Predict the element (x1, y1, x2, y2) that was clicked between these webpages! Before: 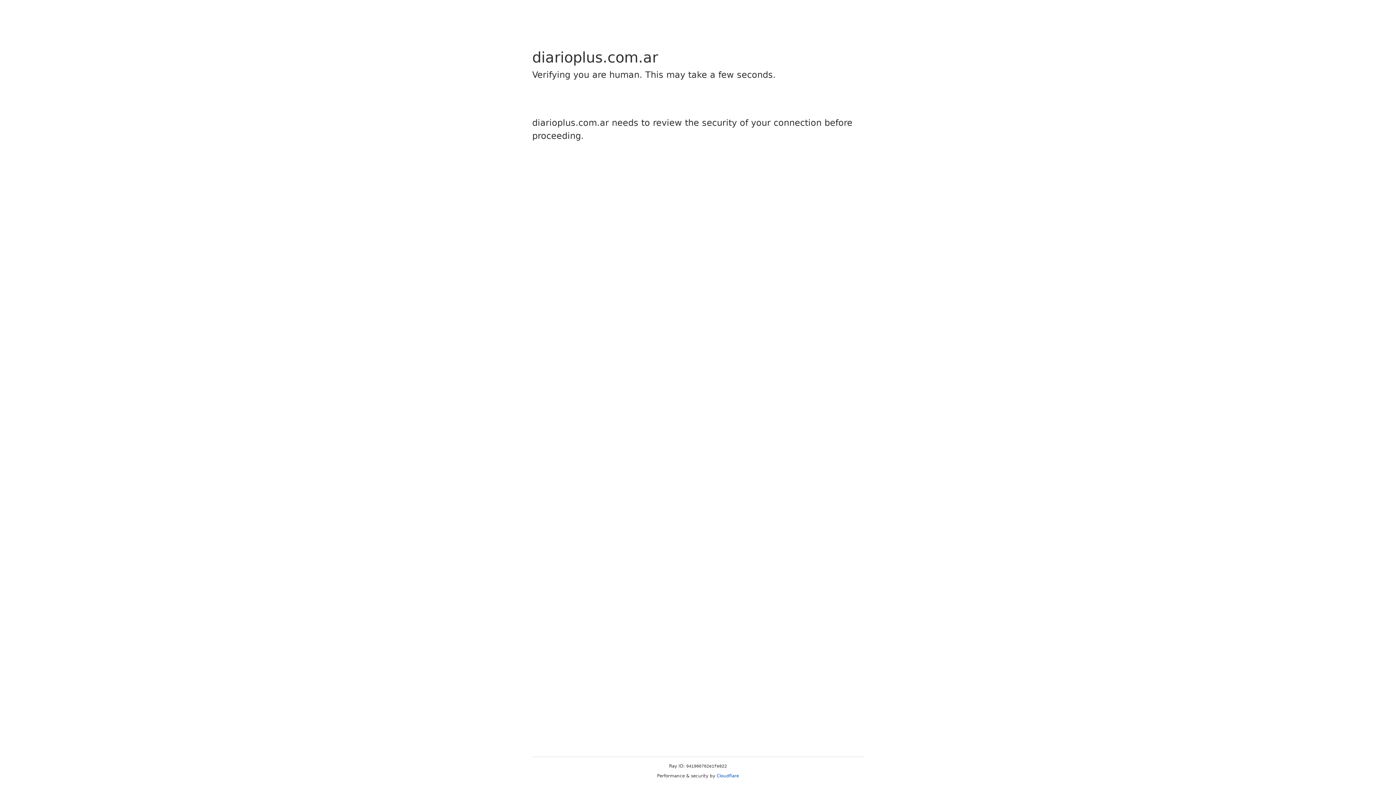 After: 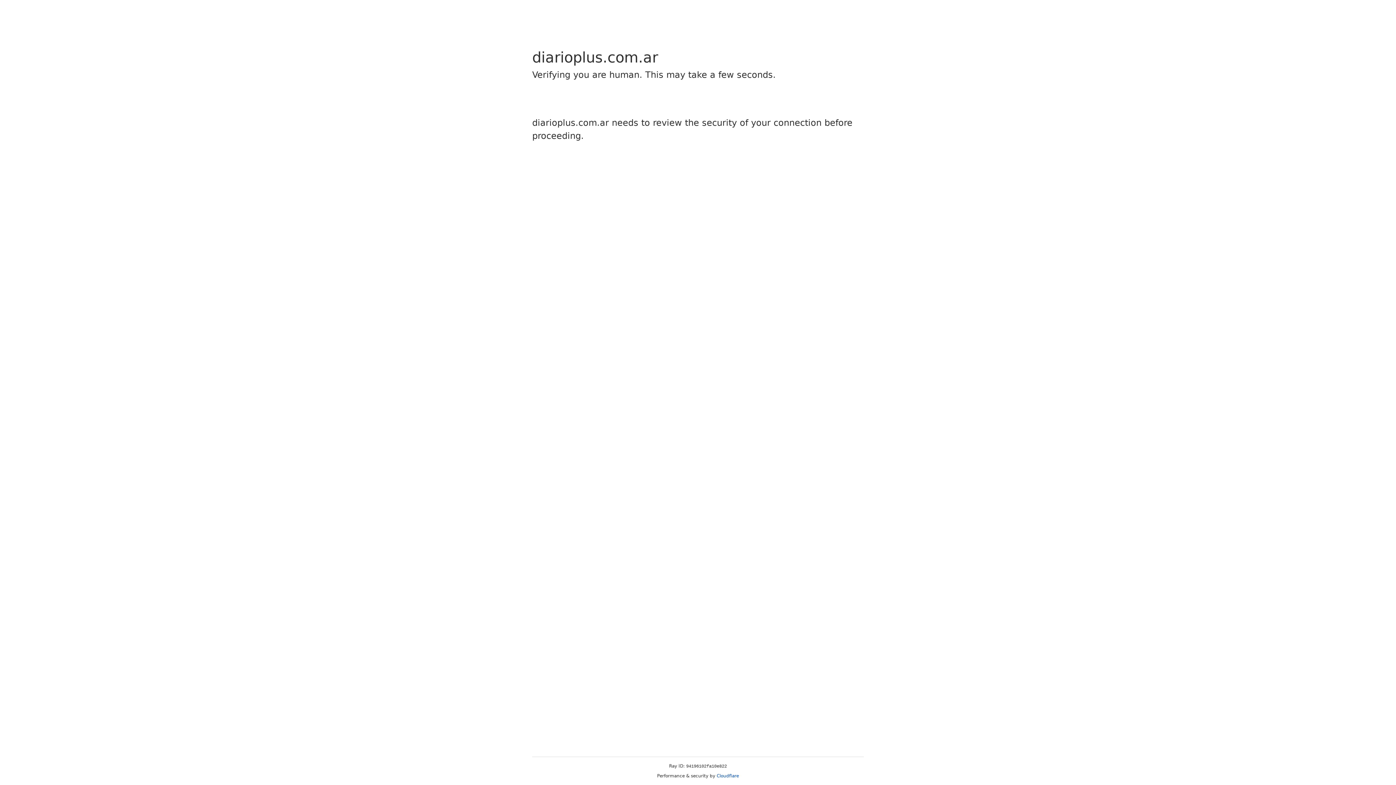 Action: bbox: (716, 773, 739, 778) label: Cloudflare